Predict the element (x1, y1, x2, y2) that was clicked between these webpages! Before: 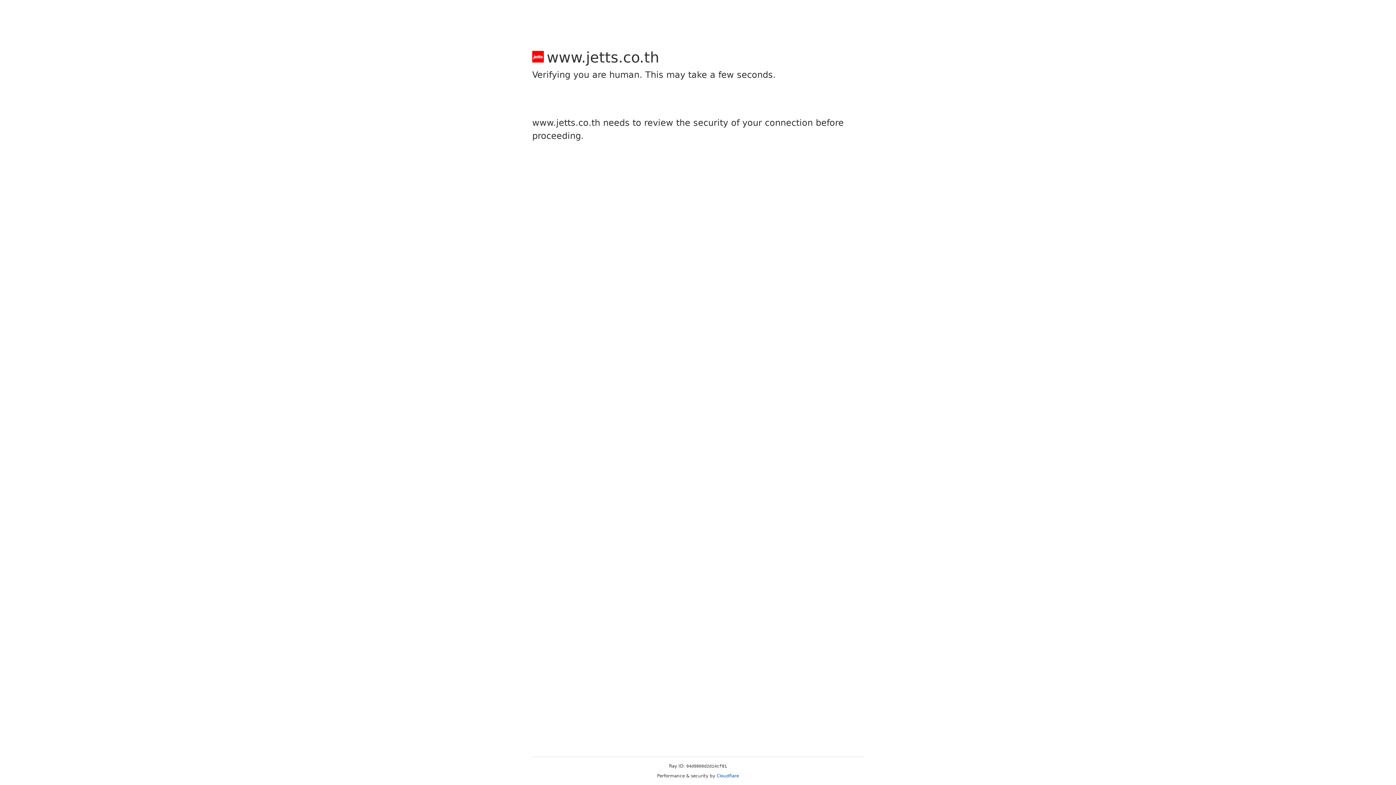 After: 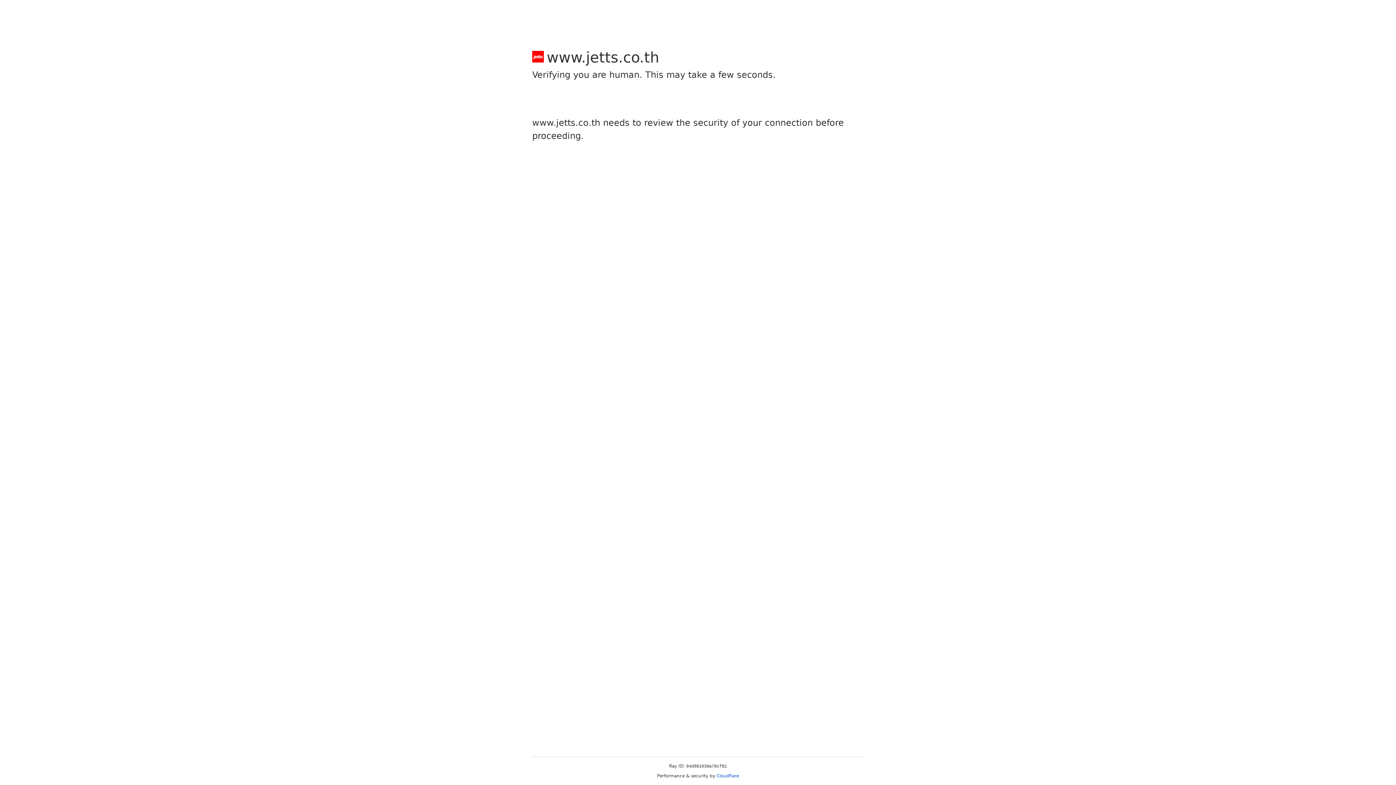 Action: label: Cloudflare bbox: (716, 773, 739, 778)